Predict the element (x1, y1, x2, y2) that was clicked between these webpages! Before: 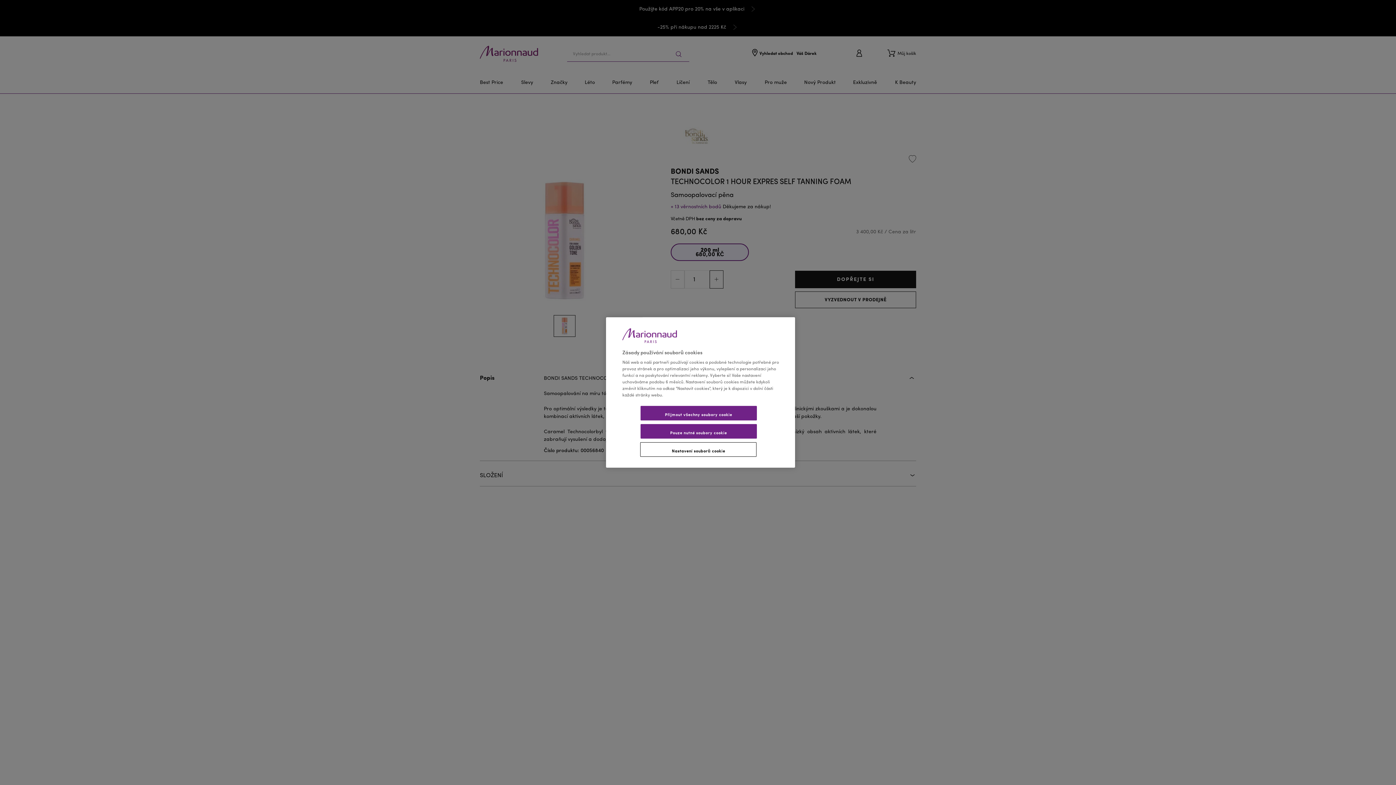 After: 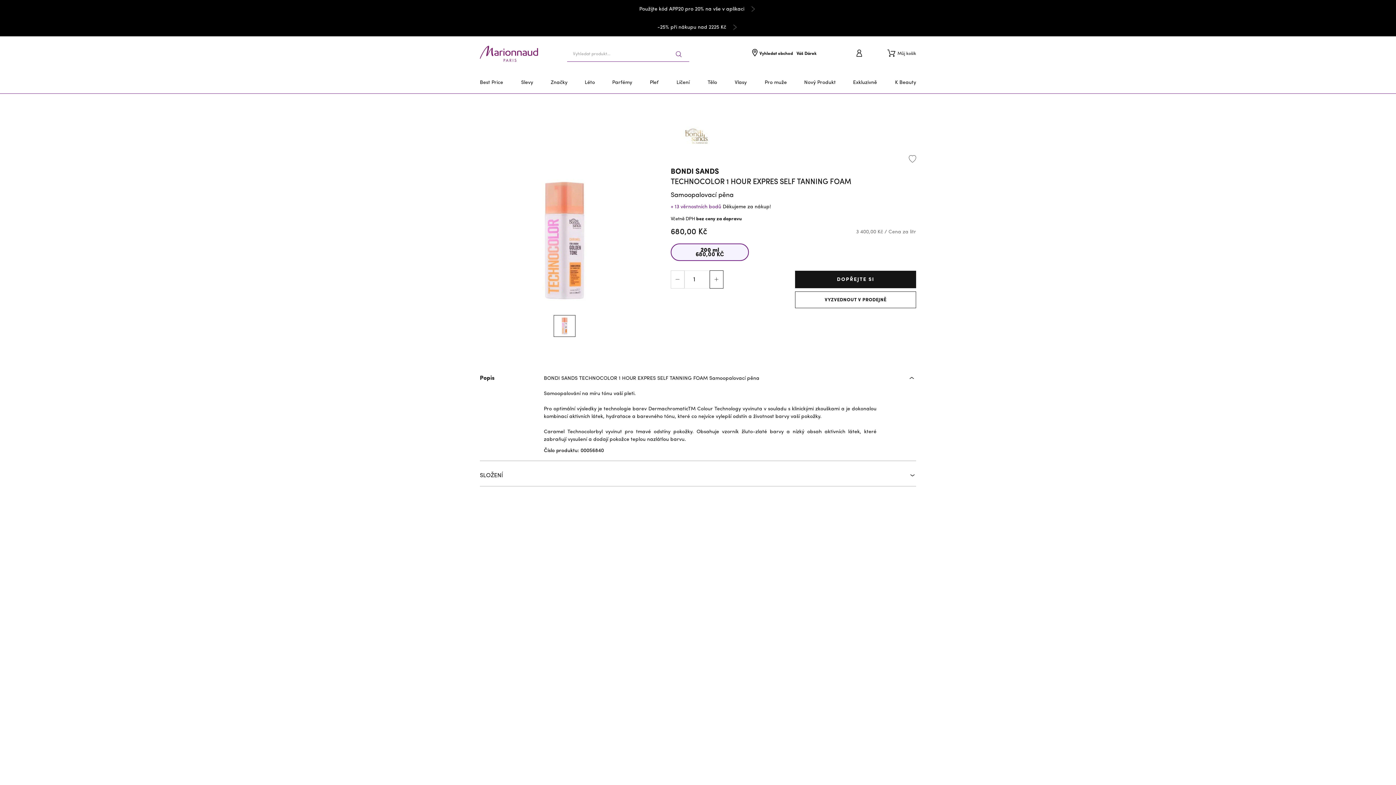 Action: label: Pouze nutné soubory cookie bbox: (640, 424, 756, 438)